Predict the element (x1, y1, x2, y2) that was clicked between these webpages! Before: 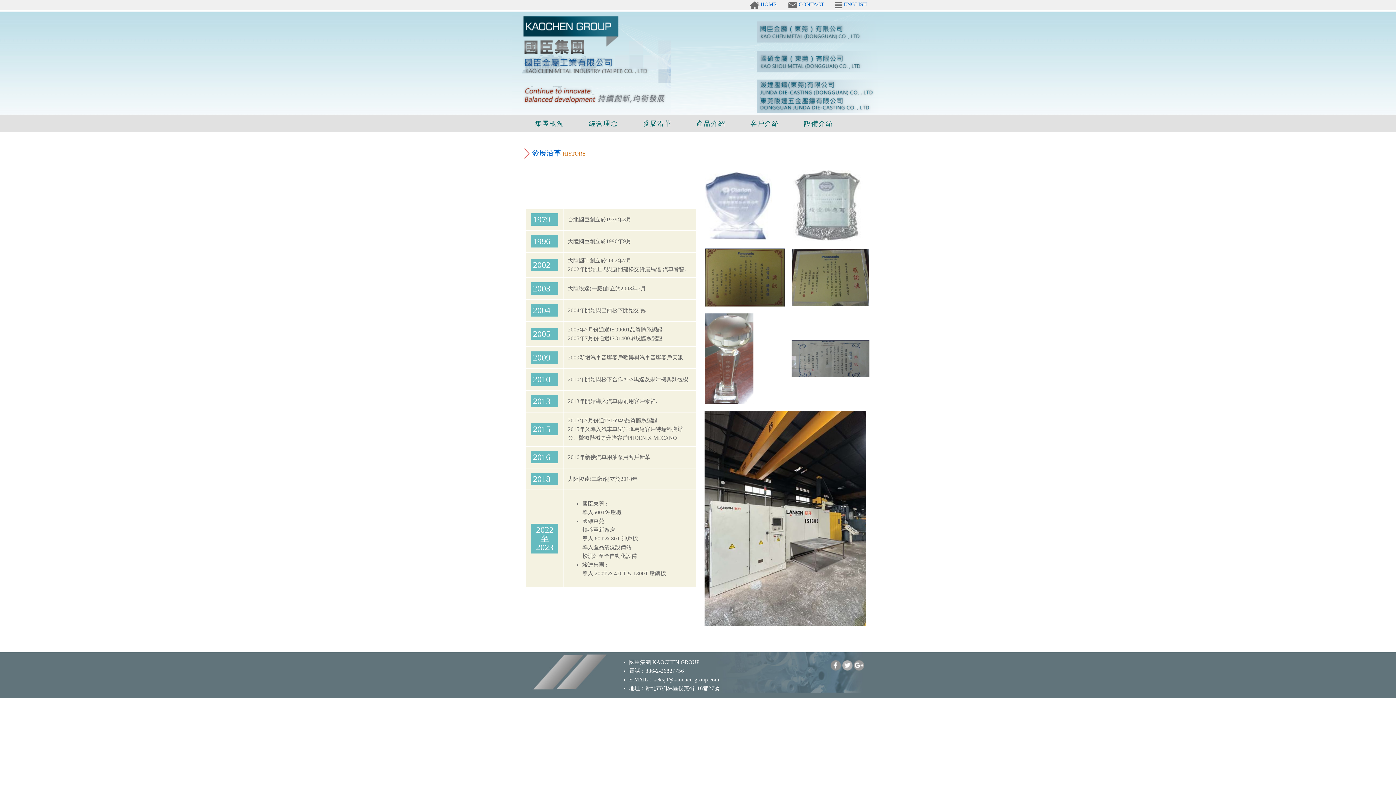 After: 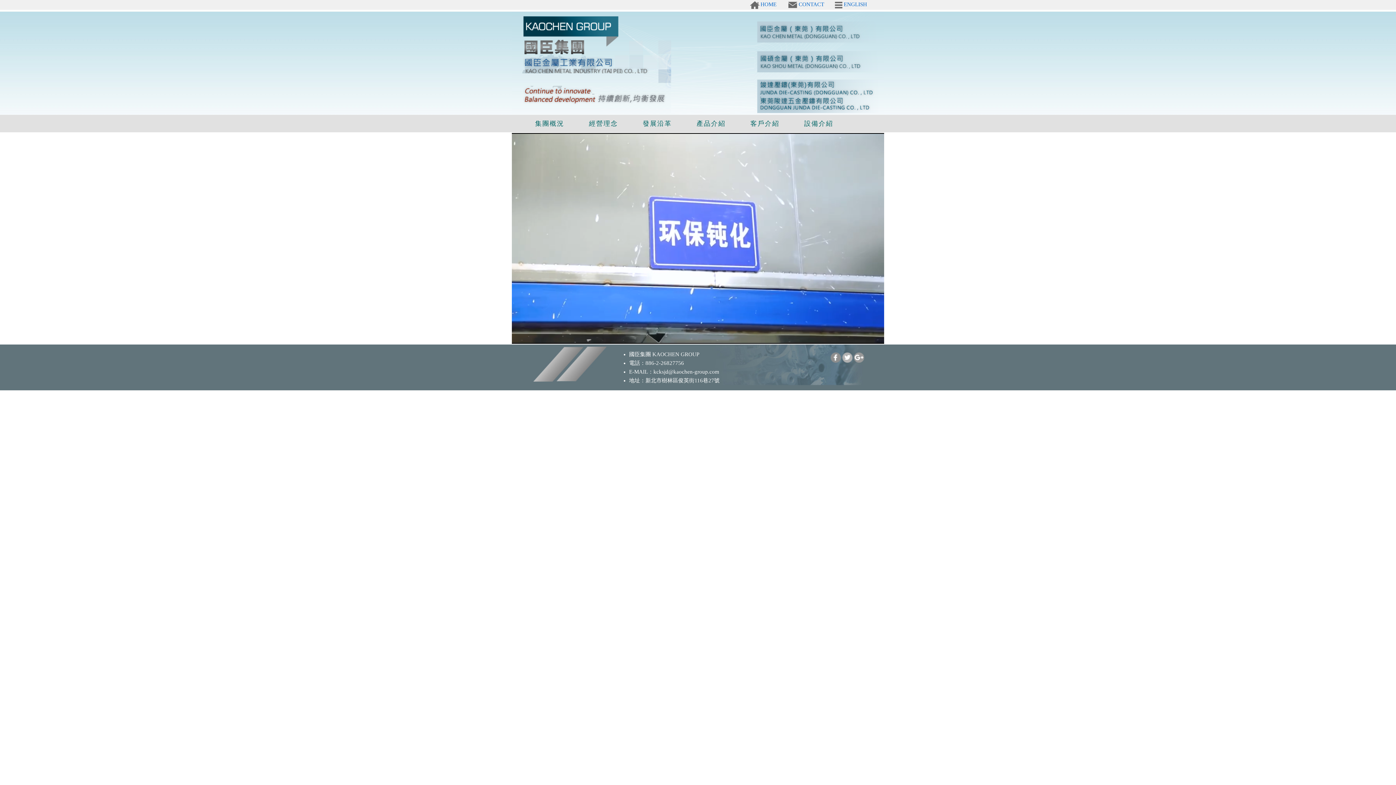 Action: bbox: (760, 1, 776, 7) label: HOME